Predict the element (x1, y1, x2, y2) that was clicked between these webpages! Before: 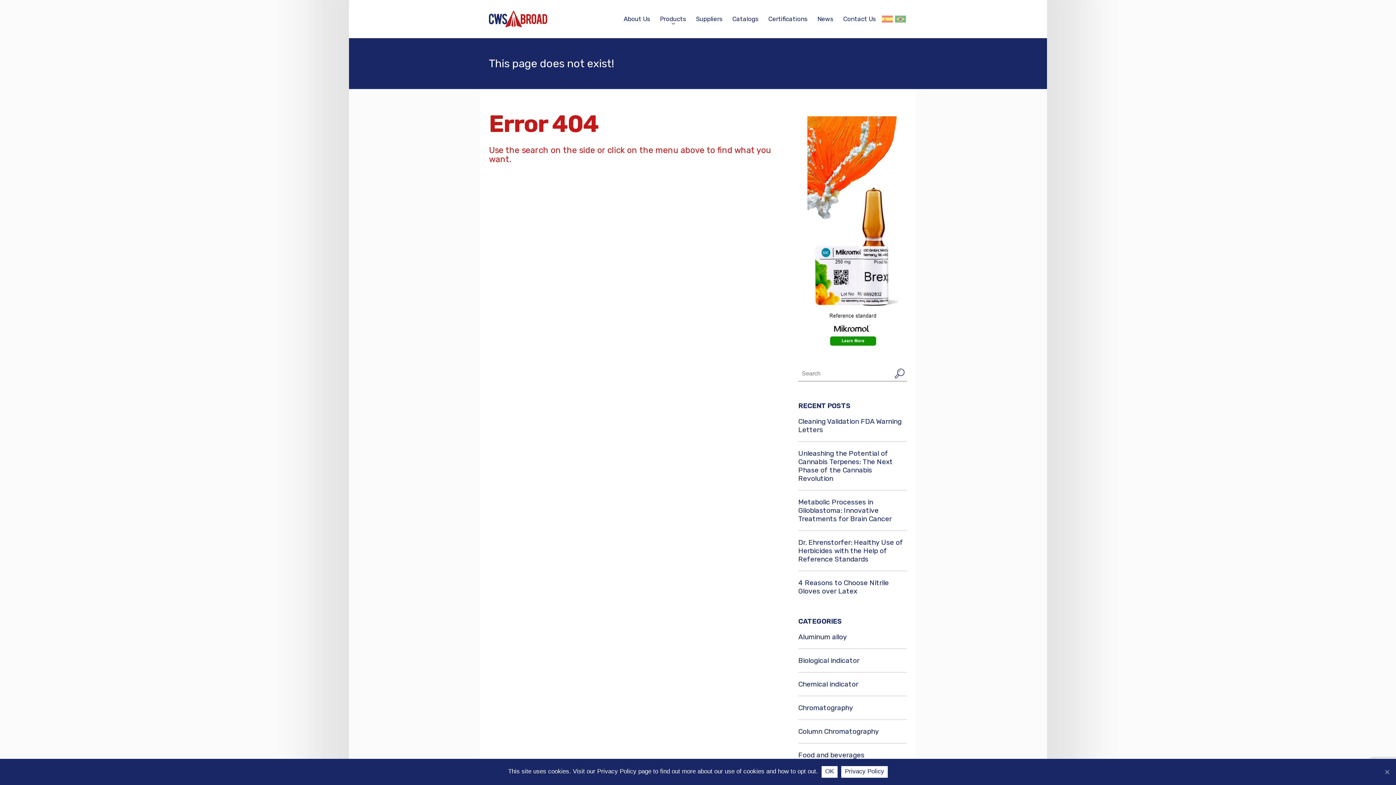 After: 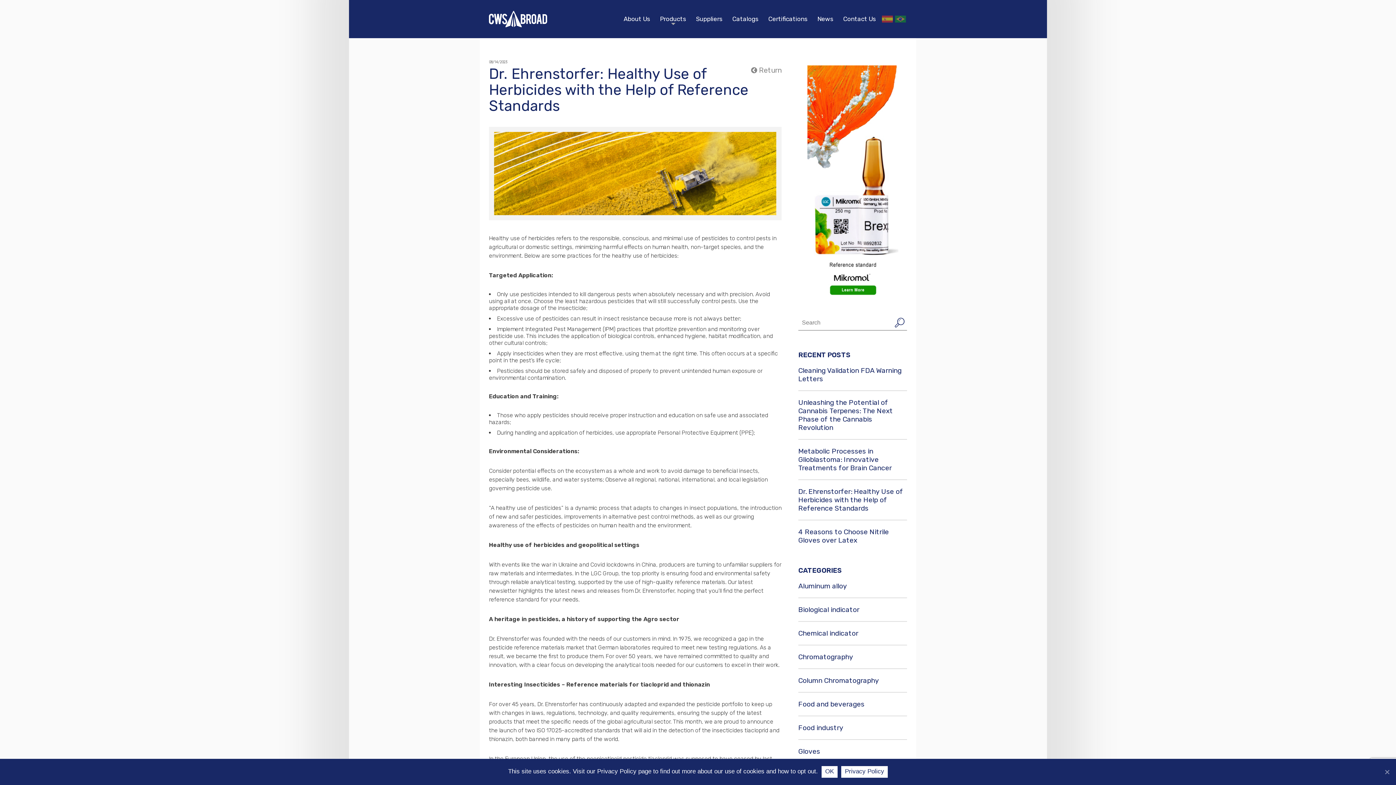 Action: bbox: (798, 538, 903, 563) label: Dr. Ehrenstorfer: Healthy Use of Herbicides with the Help of Reference Standards